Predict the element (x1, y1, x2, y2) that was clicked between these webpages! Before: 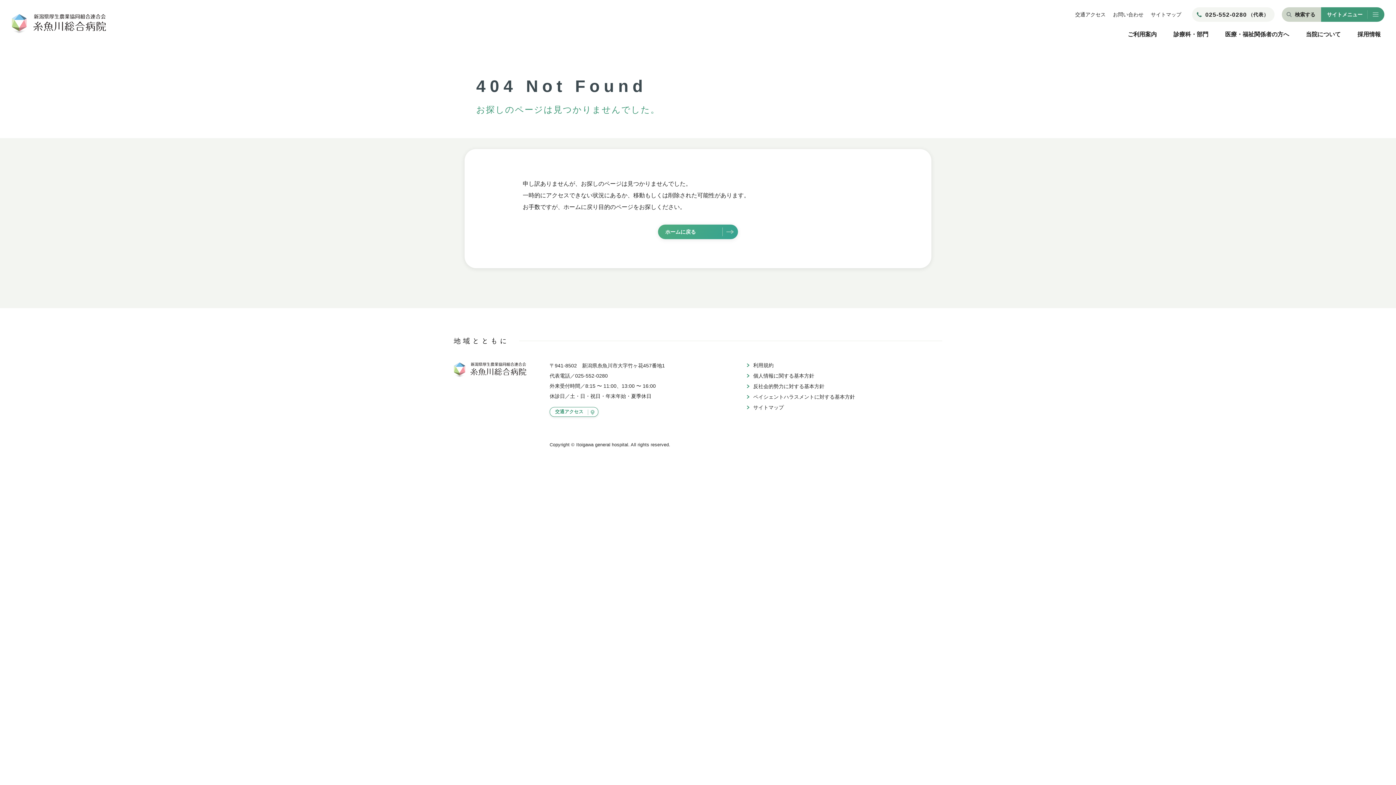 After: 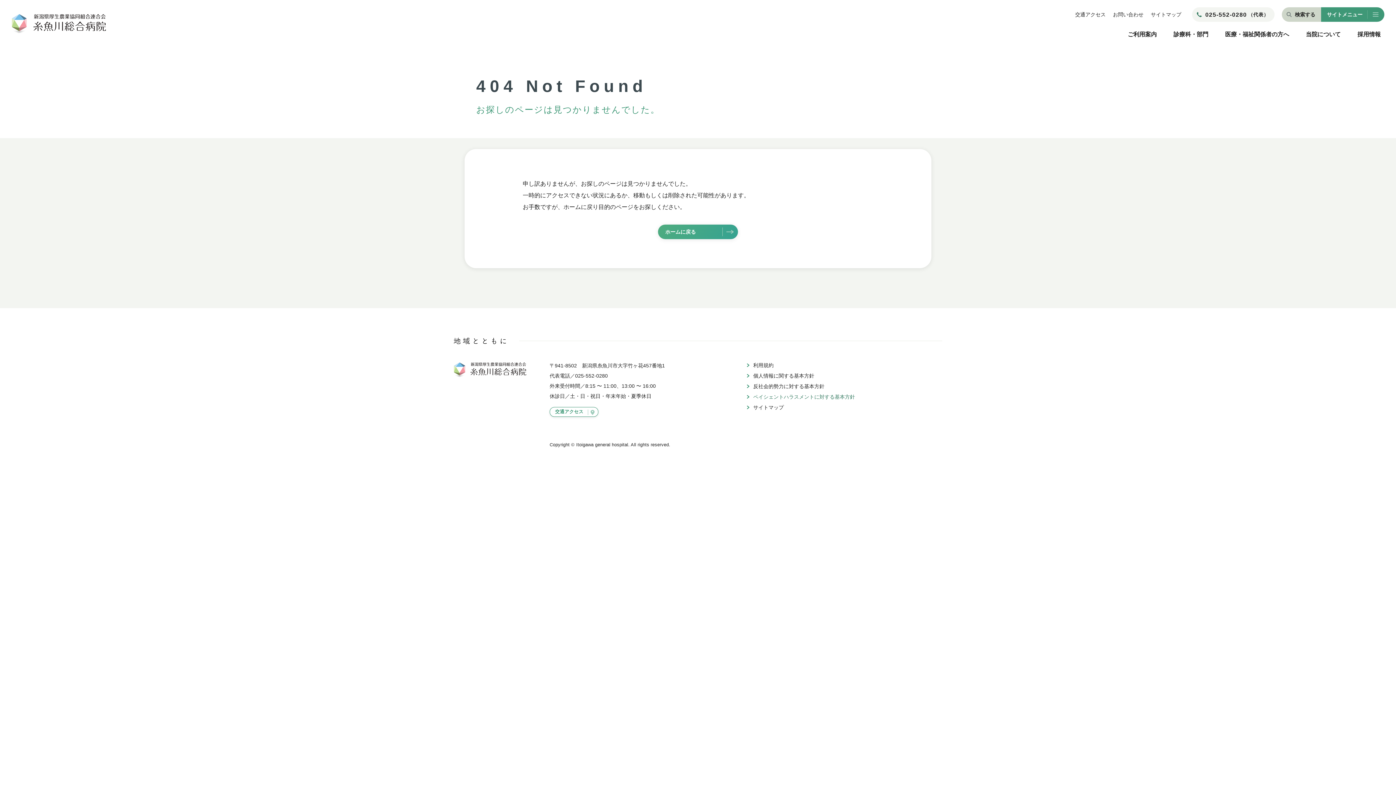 Action: label: ペイシェントハラスメントに対する基本方針 bbox: (746, 393, 855, 401)